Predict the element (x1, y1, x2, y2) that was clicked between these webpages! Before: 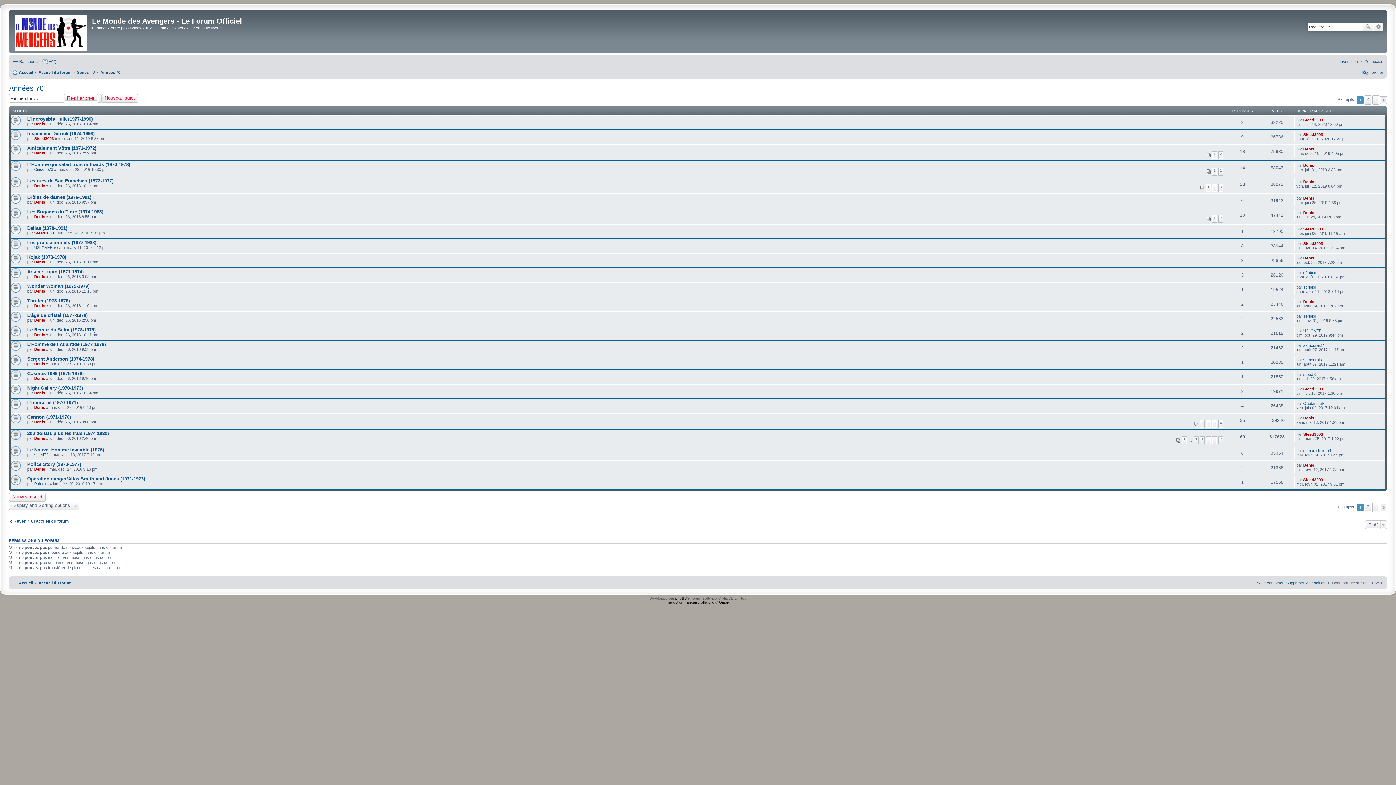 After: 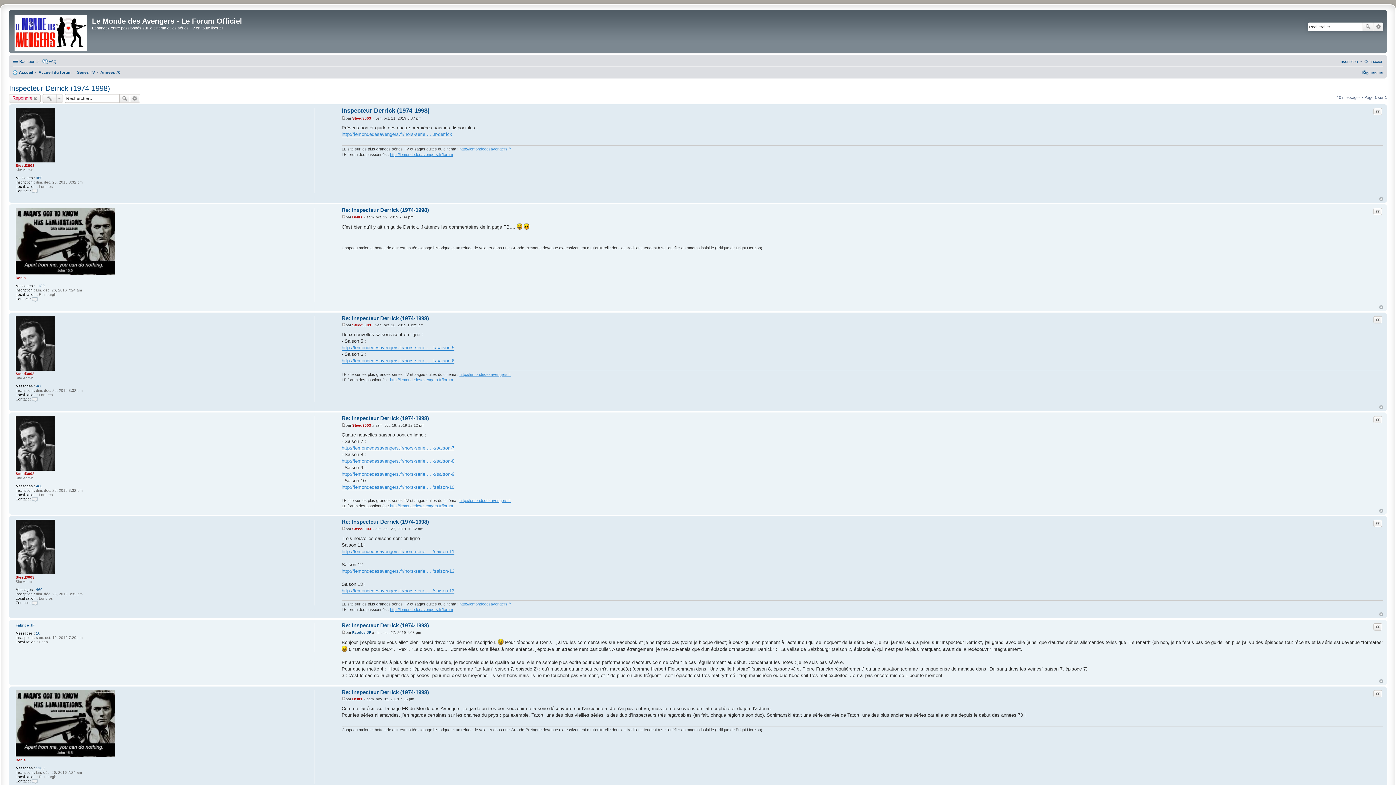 Action: bbox: (27, 130, 94, 136) label: Inspecteur Derrick (1974-1998)